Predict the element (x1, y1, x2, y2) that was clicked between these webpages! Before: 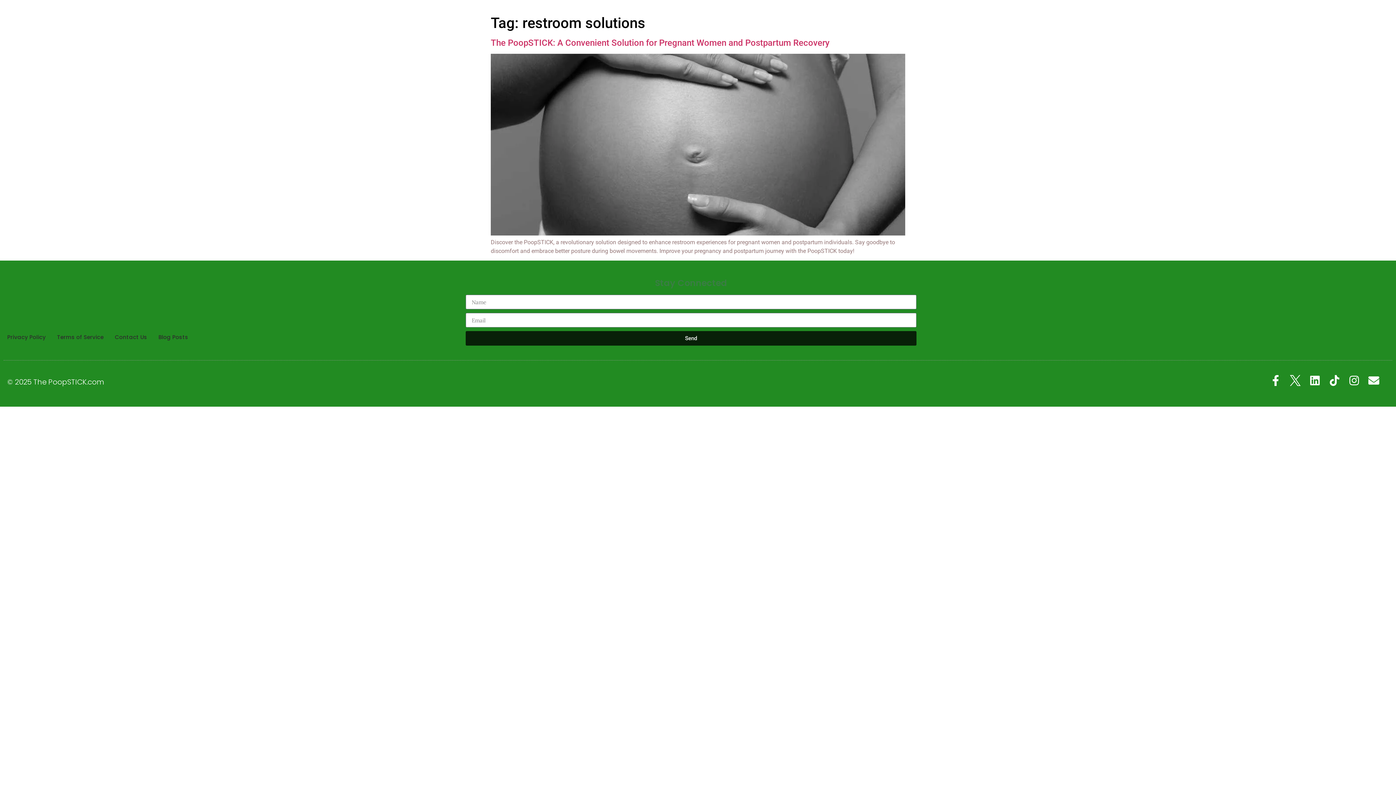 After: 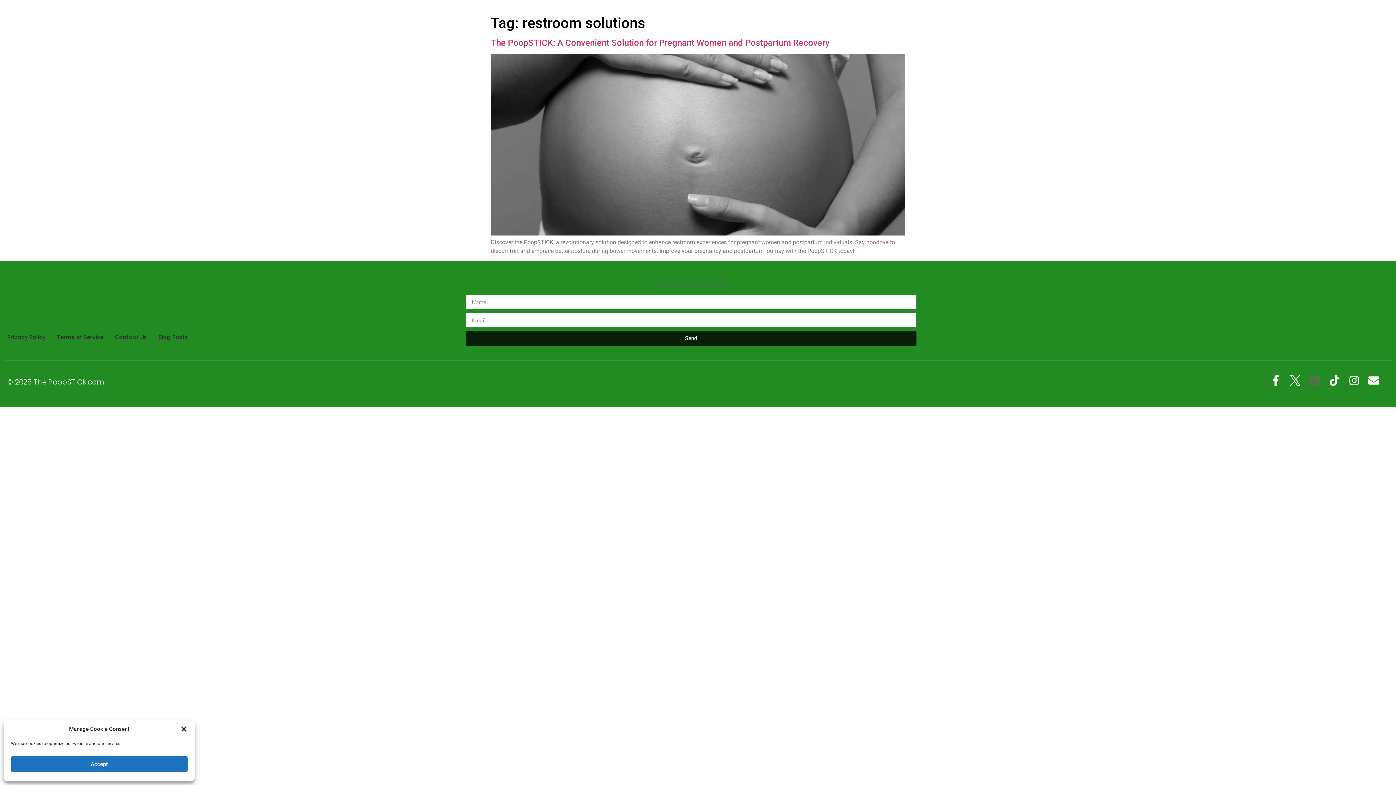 Action: bbox: (1309, 375, 1320, 386) label: Linkedin